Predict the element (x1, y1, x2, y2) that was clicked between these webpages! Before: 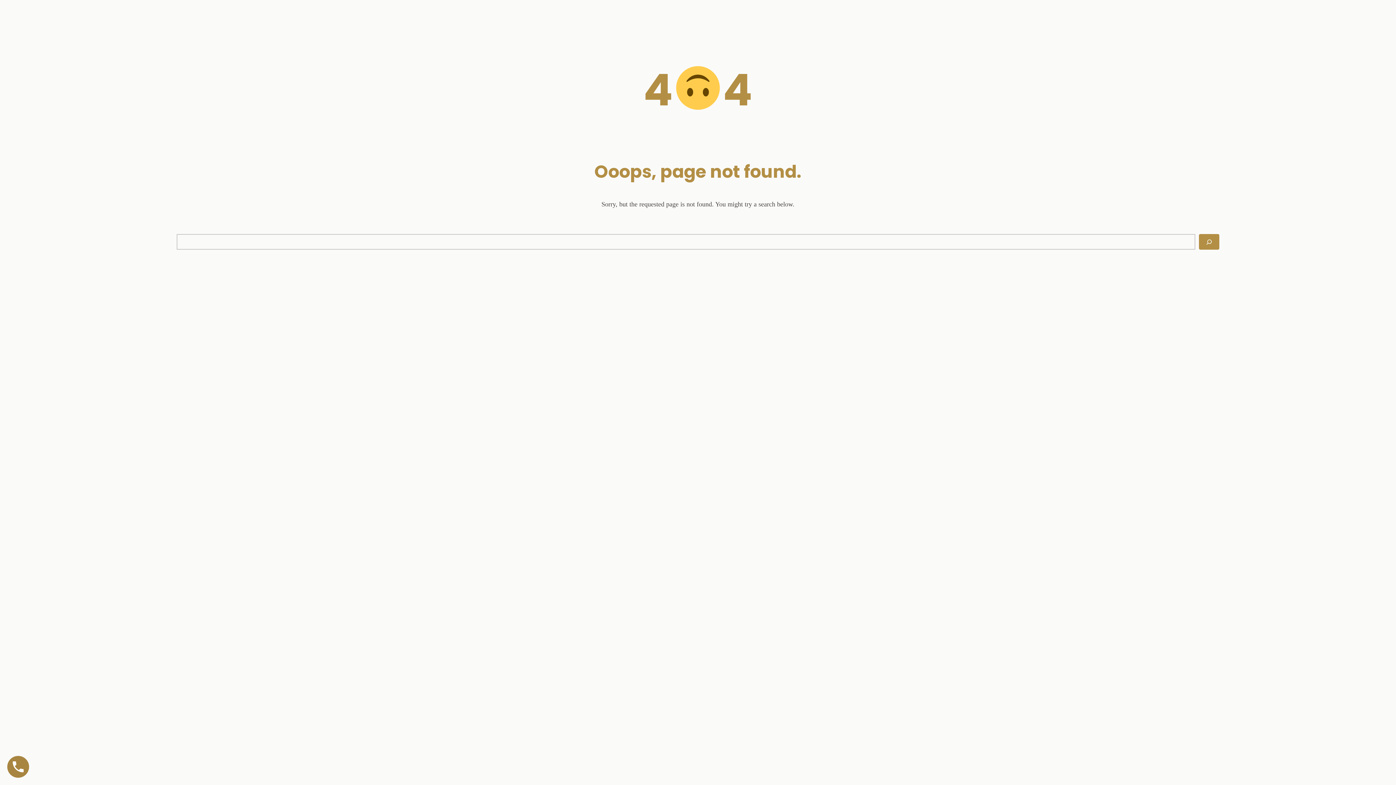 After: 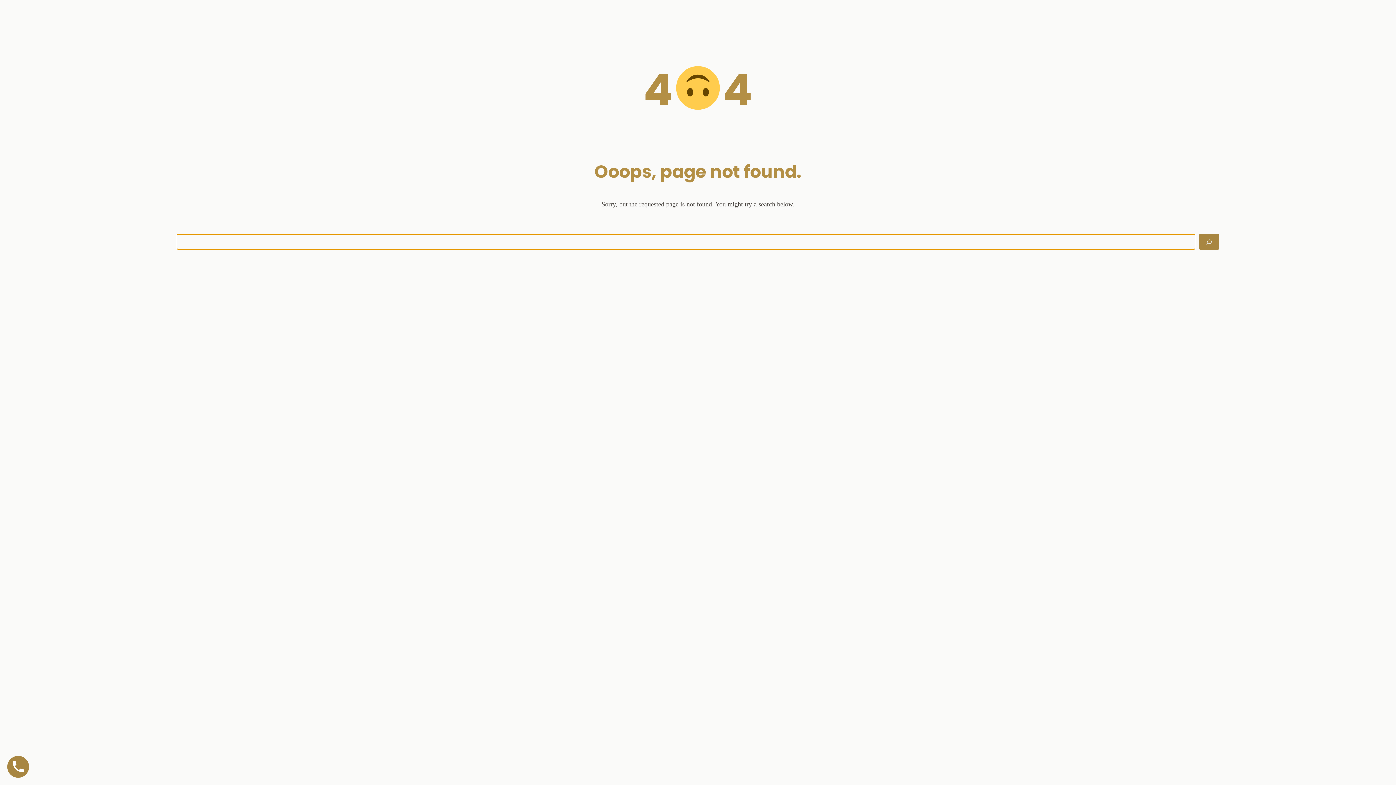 Action: bbox: (1199, 234, 1219, 249) label: Search